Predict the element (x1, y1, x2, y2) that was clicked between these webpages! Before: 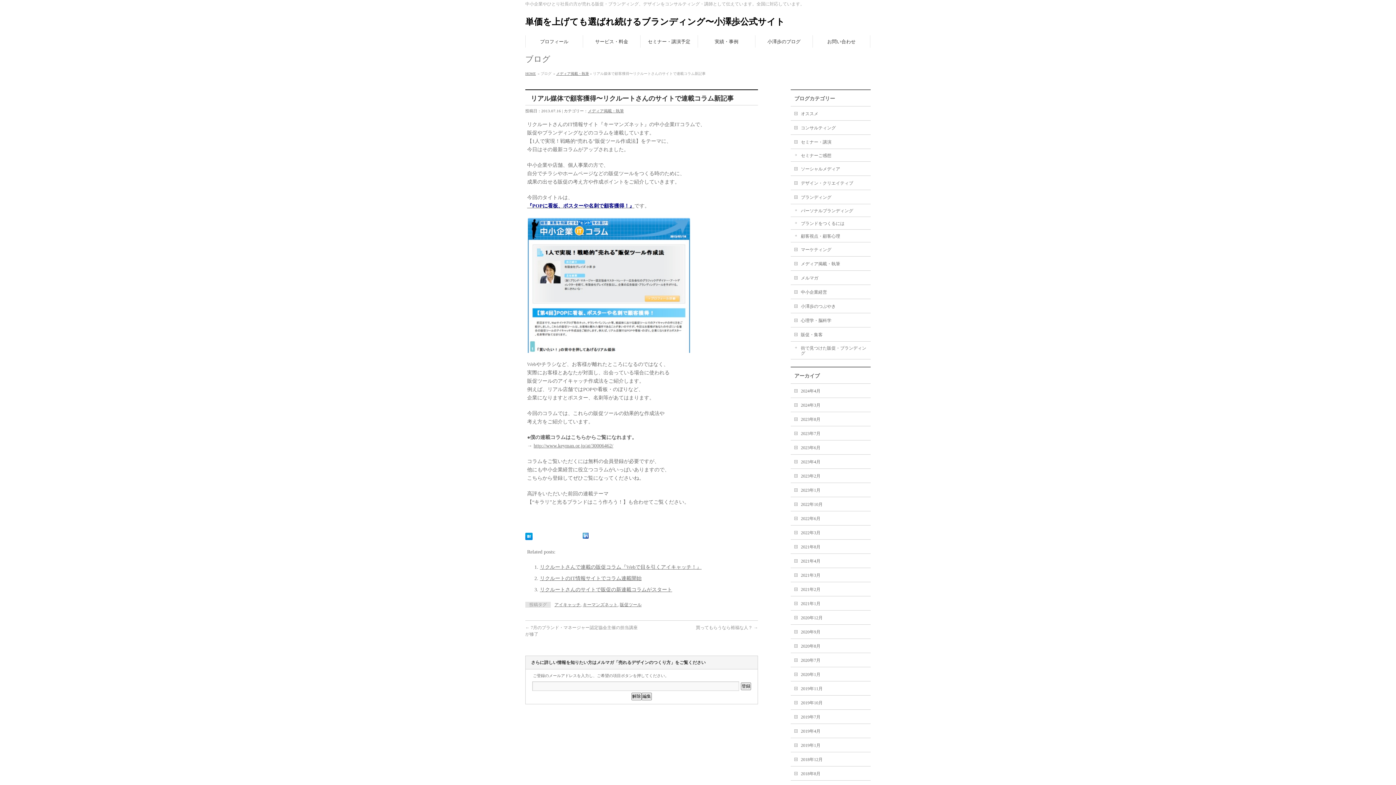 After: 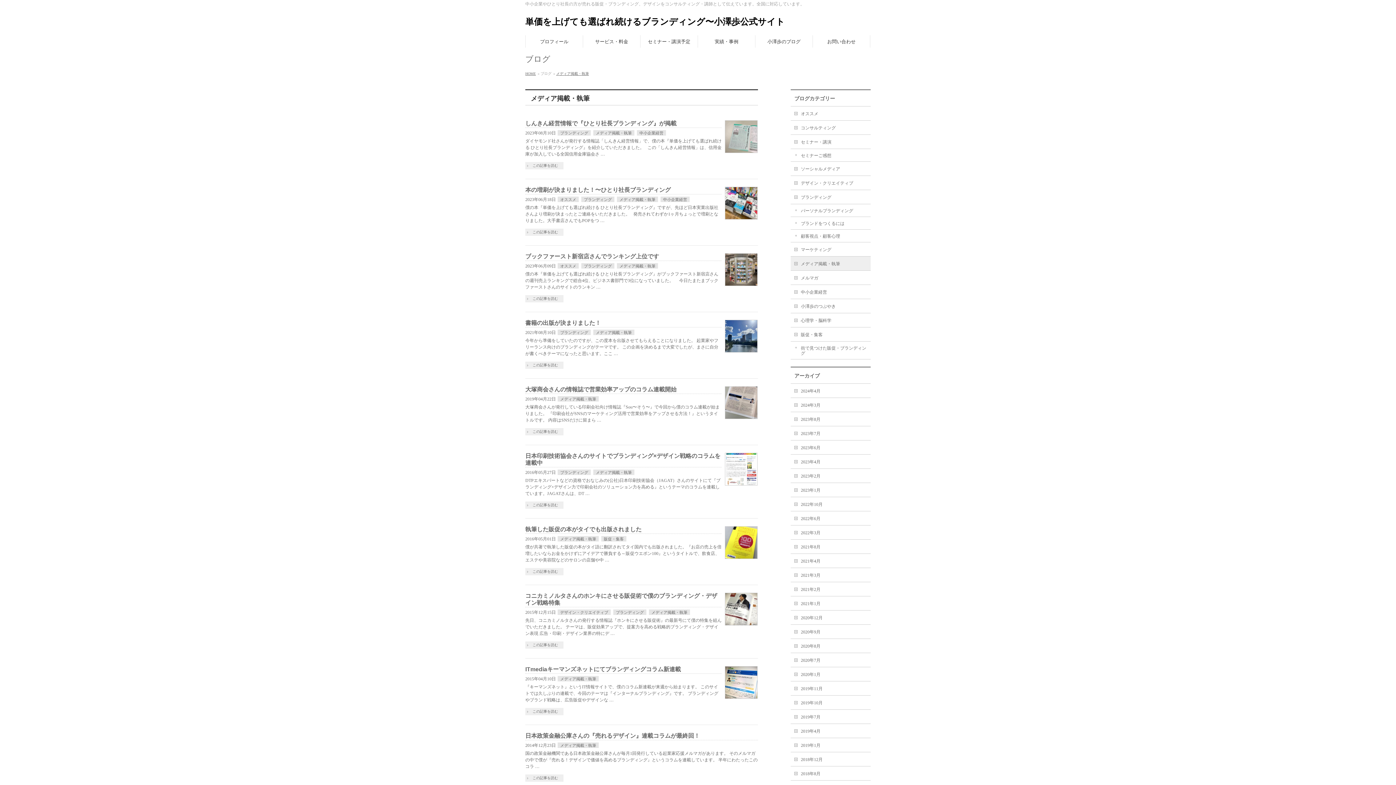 Action: bbox: (790, 256, 870, 270) label: メディア掲載・執筆